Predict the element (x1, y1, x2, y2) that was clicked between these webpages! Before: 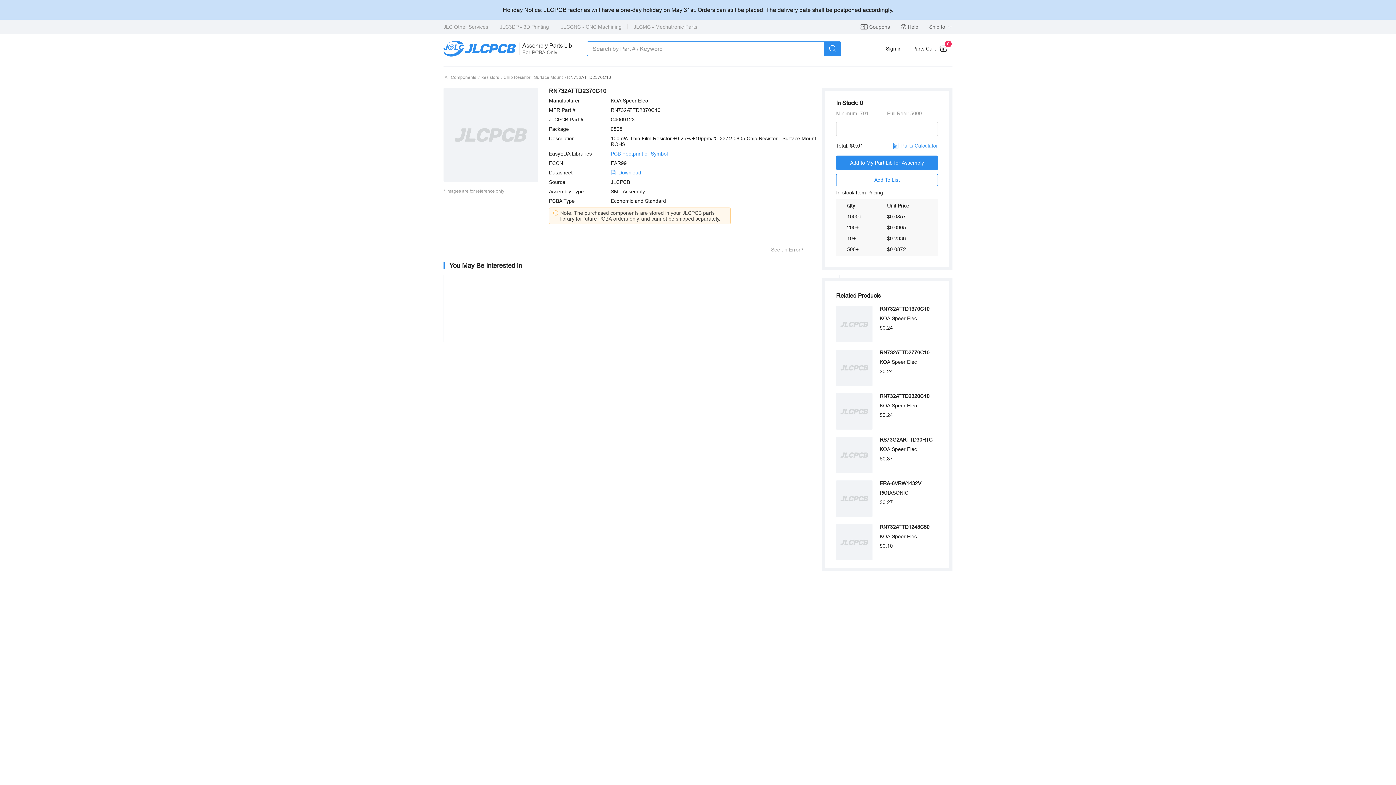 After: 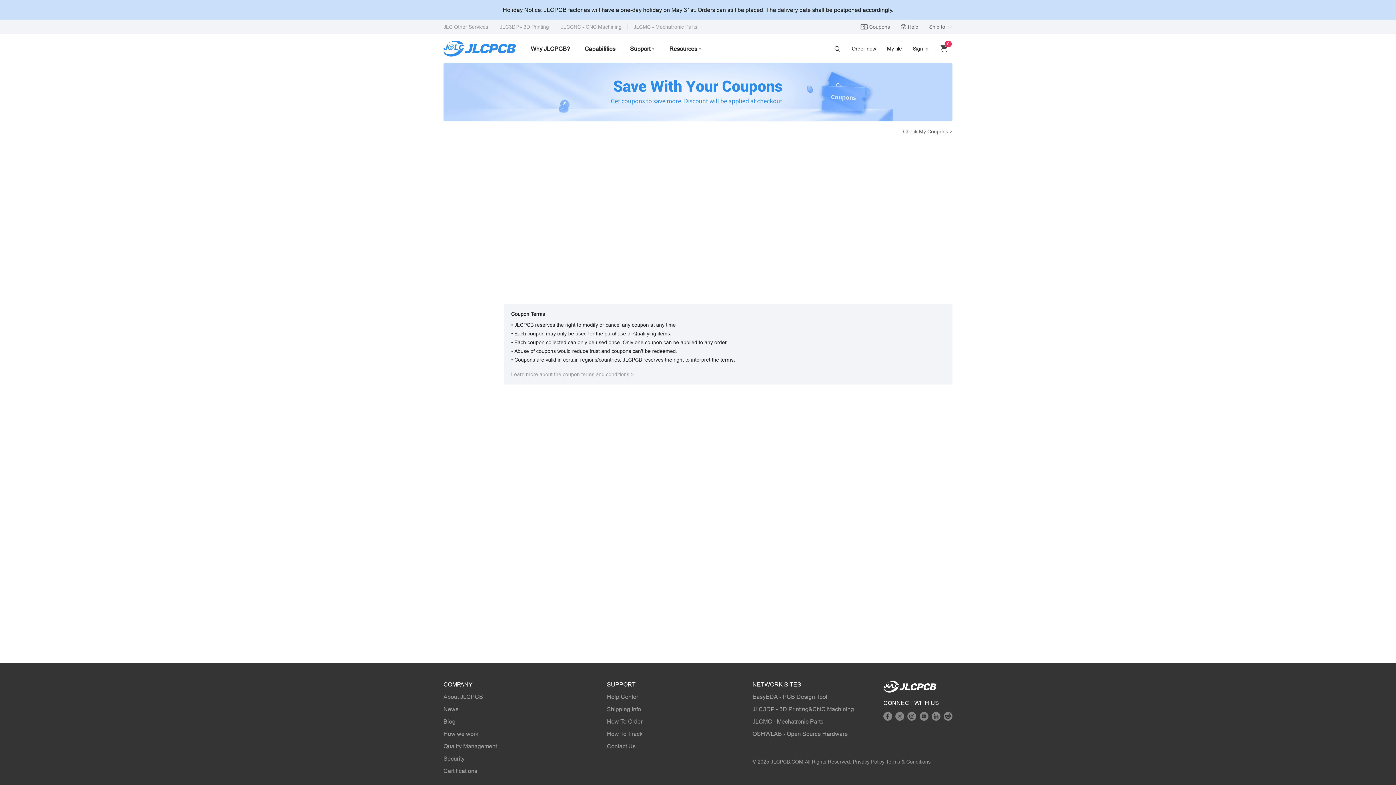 Action: label:  Coupons bbox: (860, 19, 890, 34)